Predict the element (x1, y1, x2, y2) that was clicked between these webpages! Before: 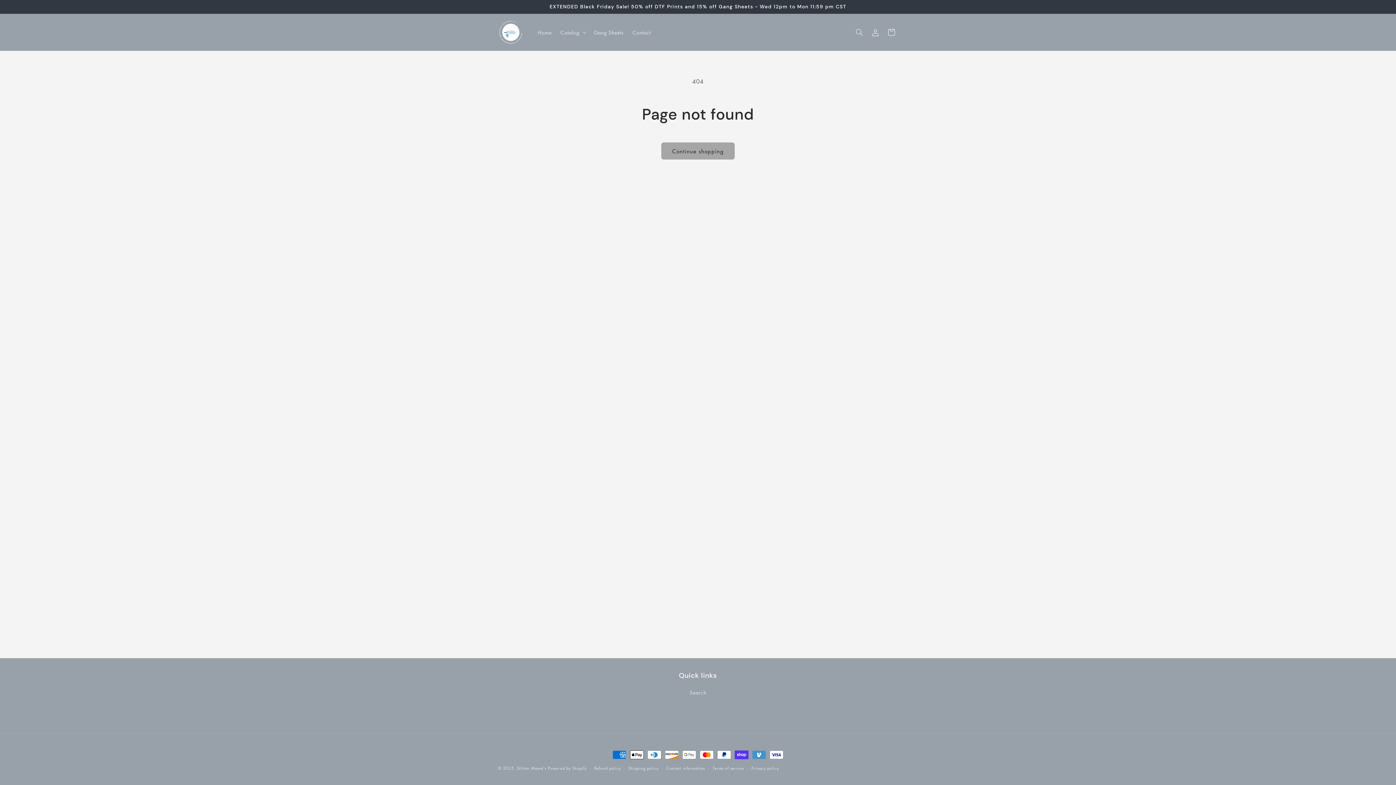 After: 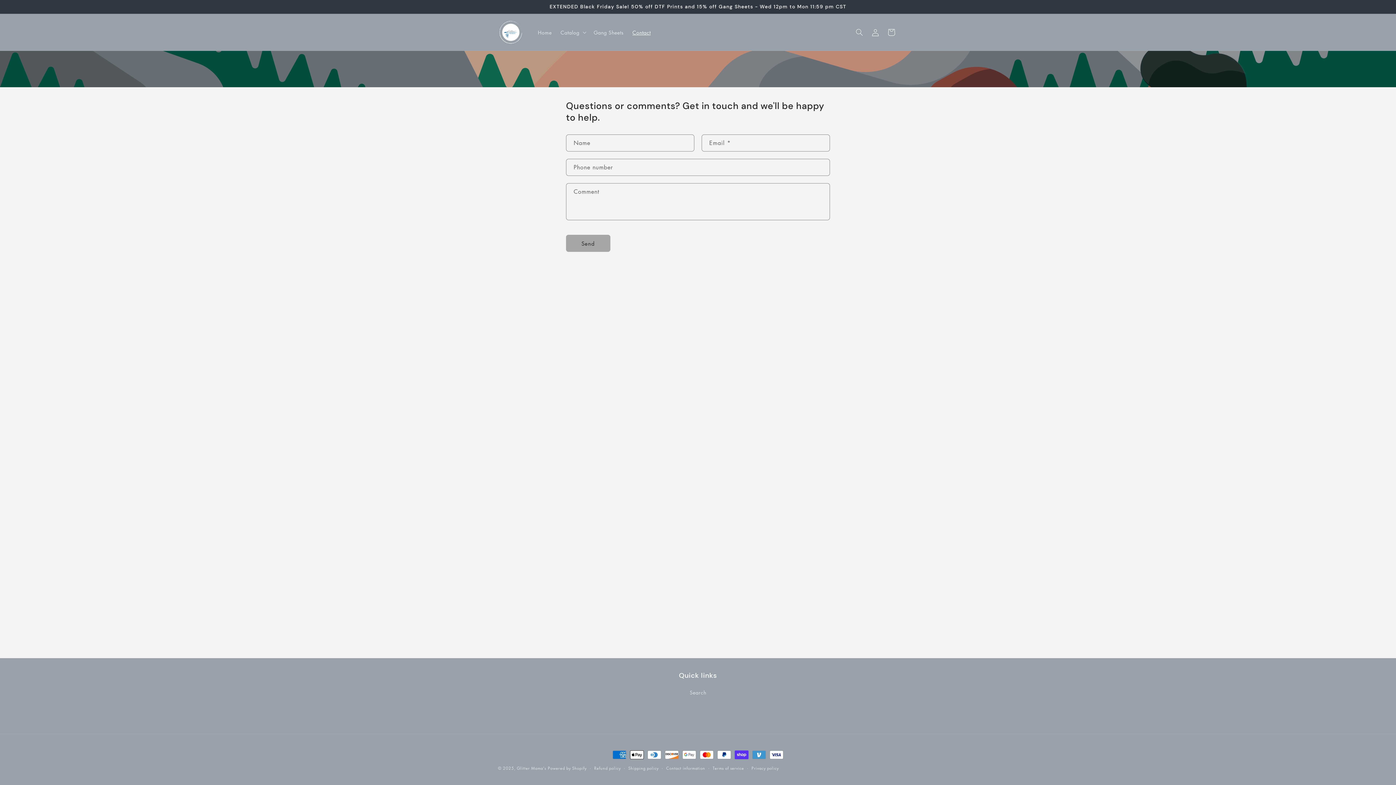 Action: bbox: (628, 24, 655, 39) label: Contact